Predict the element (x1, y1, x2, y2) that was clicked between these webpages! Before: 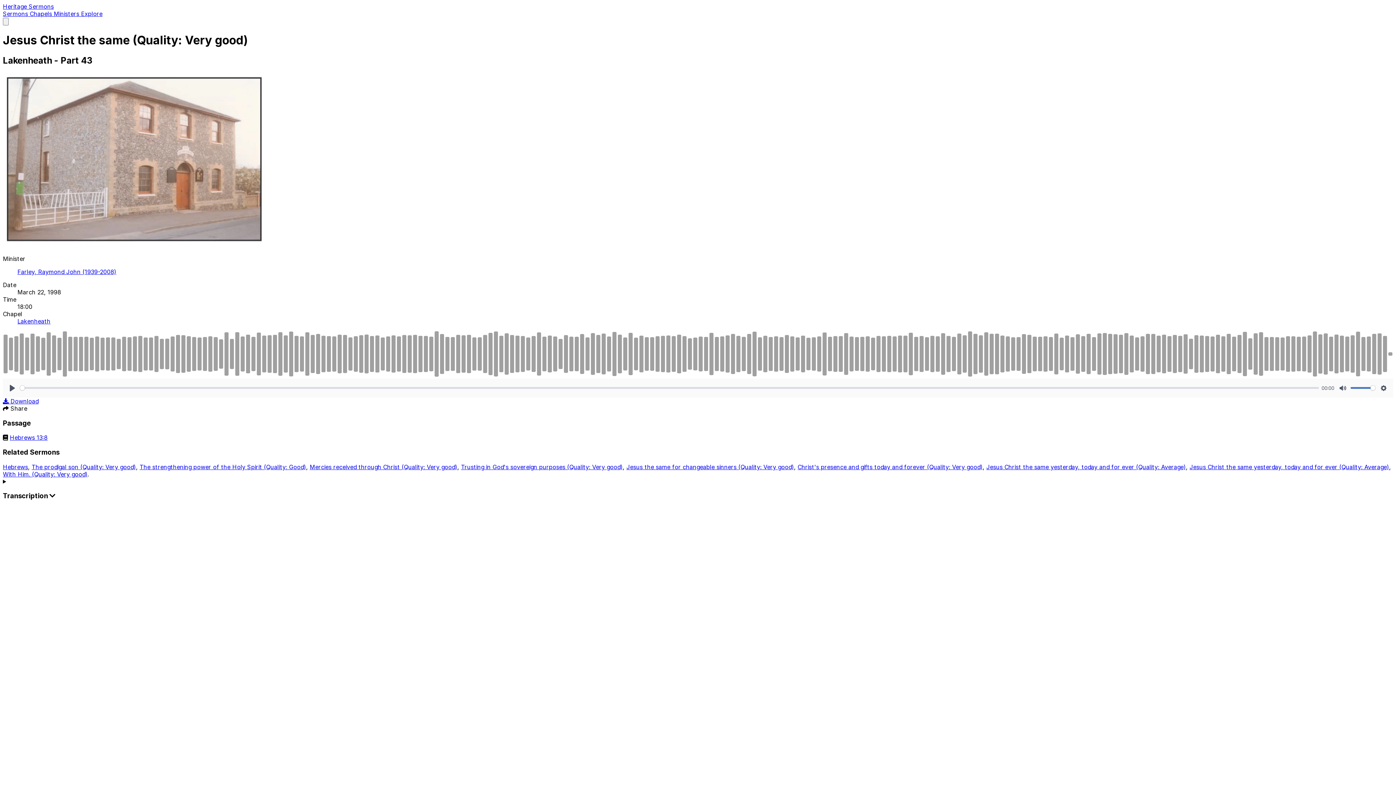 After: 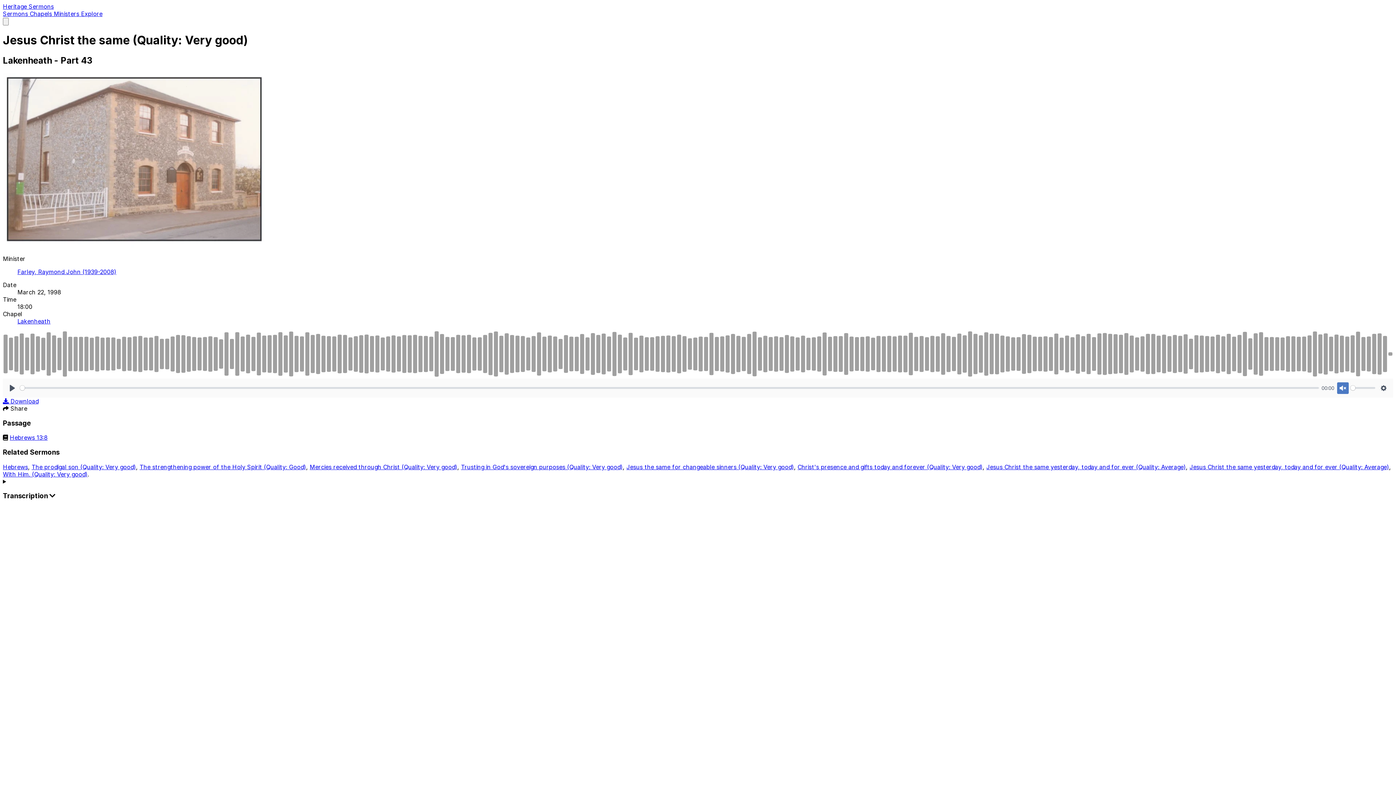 Action: bbox: (1337, 382, 1348, 394) label: Mute